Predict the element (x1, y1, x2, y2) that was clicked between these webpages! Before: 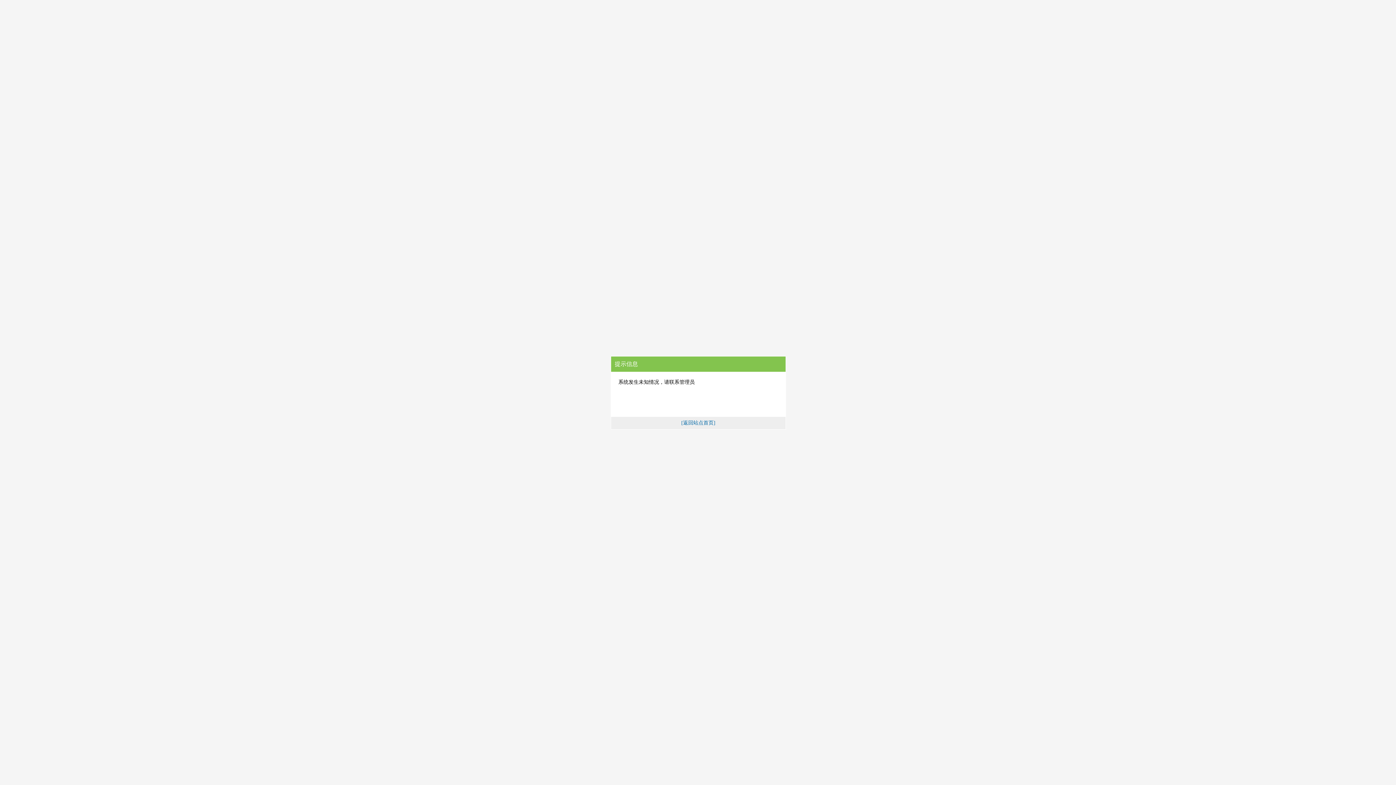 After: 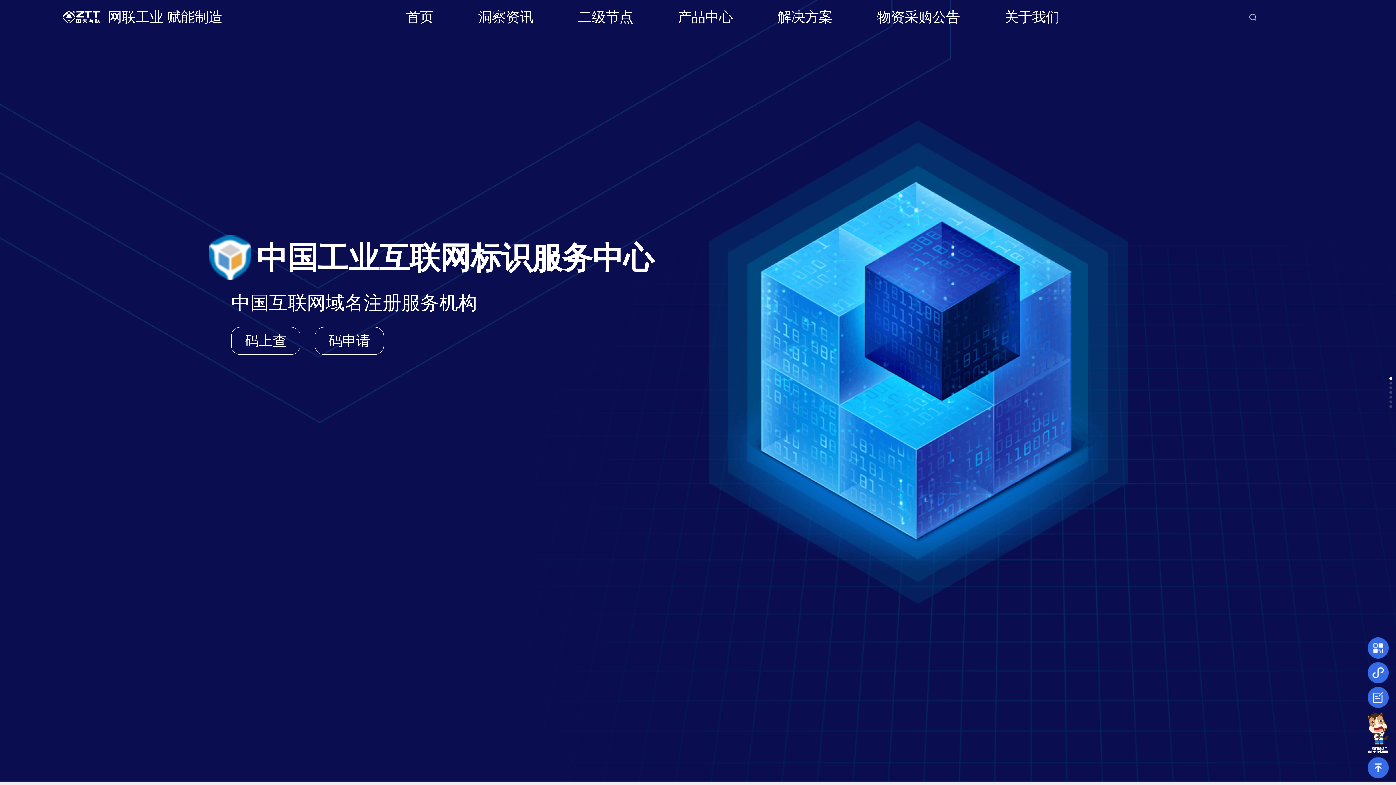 Action: bbox: (681, 420, 715, 425) label: [返回站点首页]